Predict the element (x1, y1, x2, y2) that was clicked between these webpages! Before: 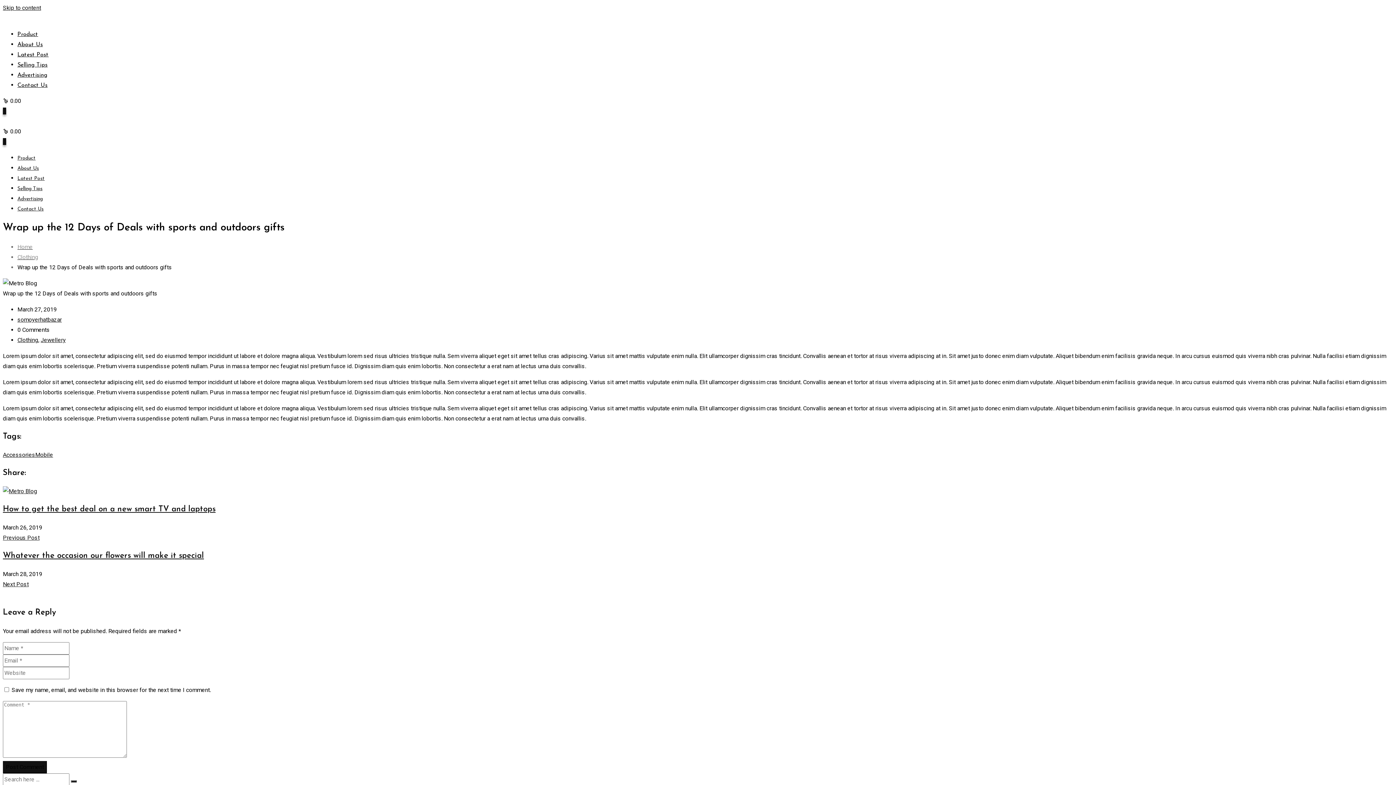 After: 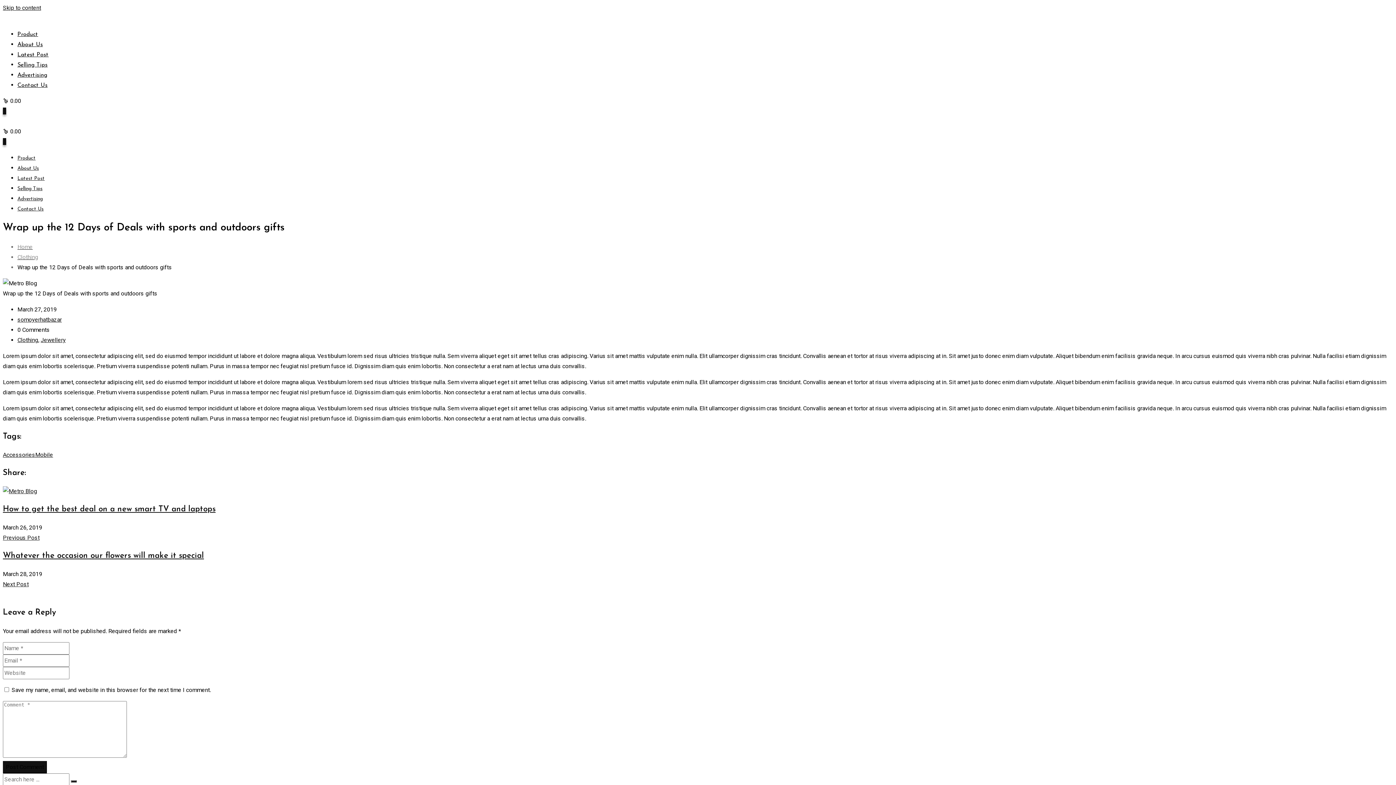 Action: bbox: (17, 206, 43, 212) label: Contact Us